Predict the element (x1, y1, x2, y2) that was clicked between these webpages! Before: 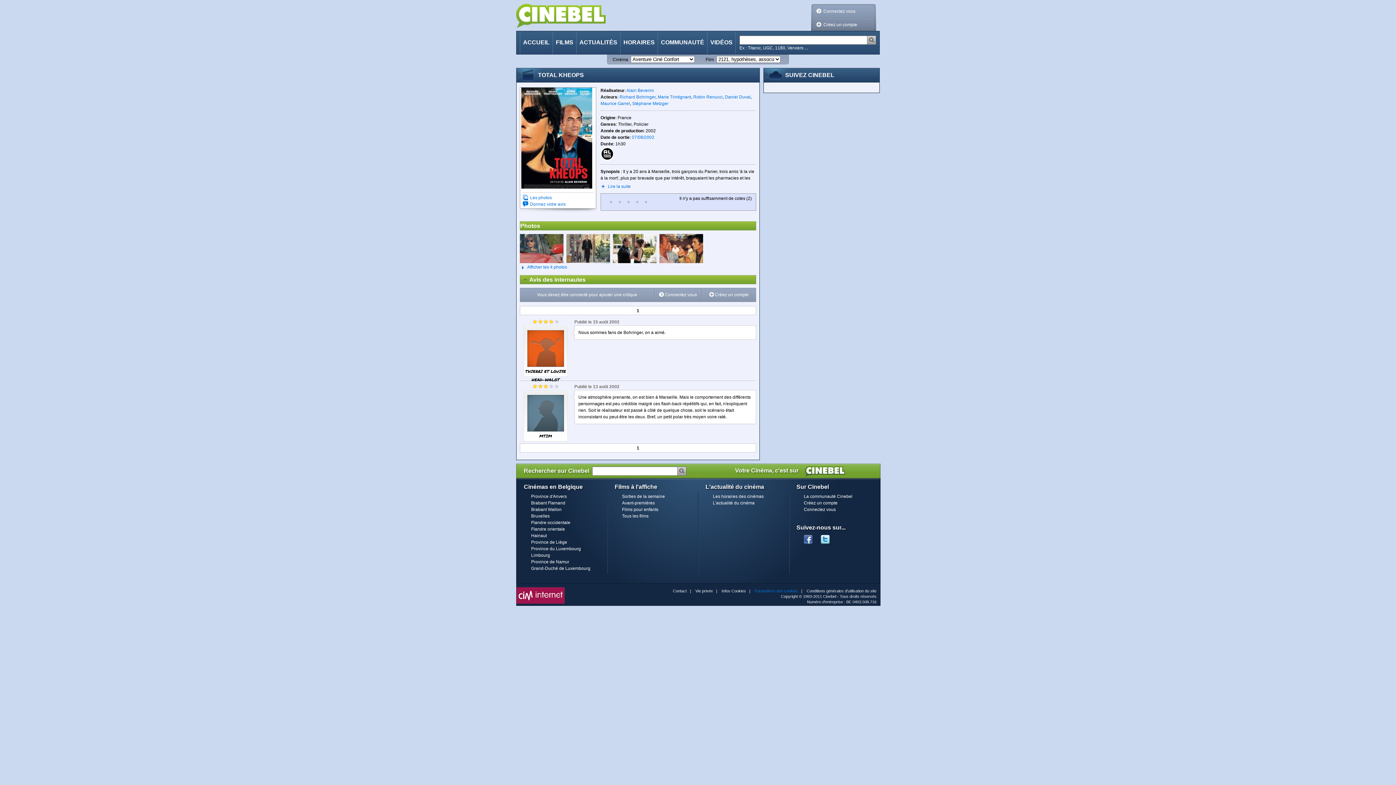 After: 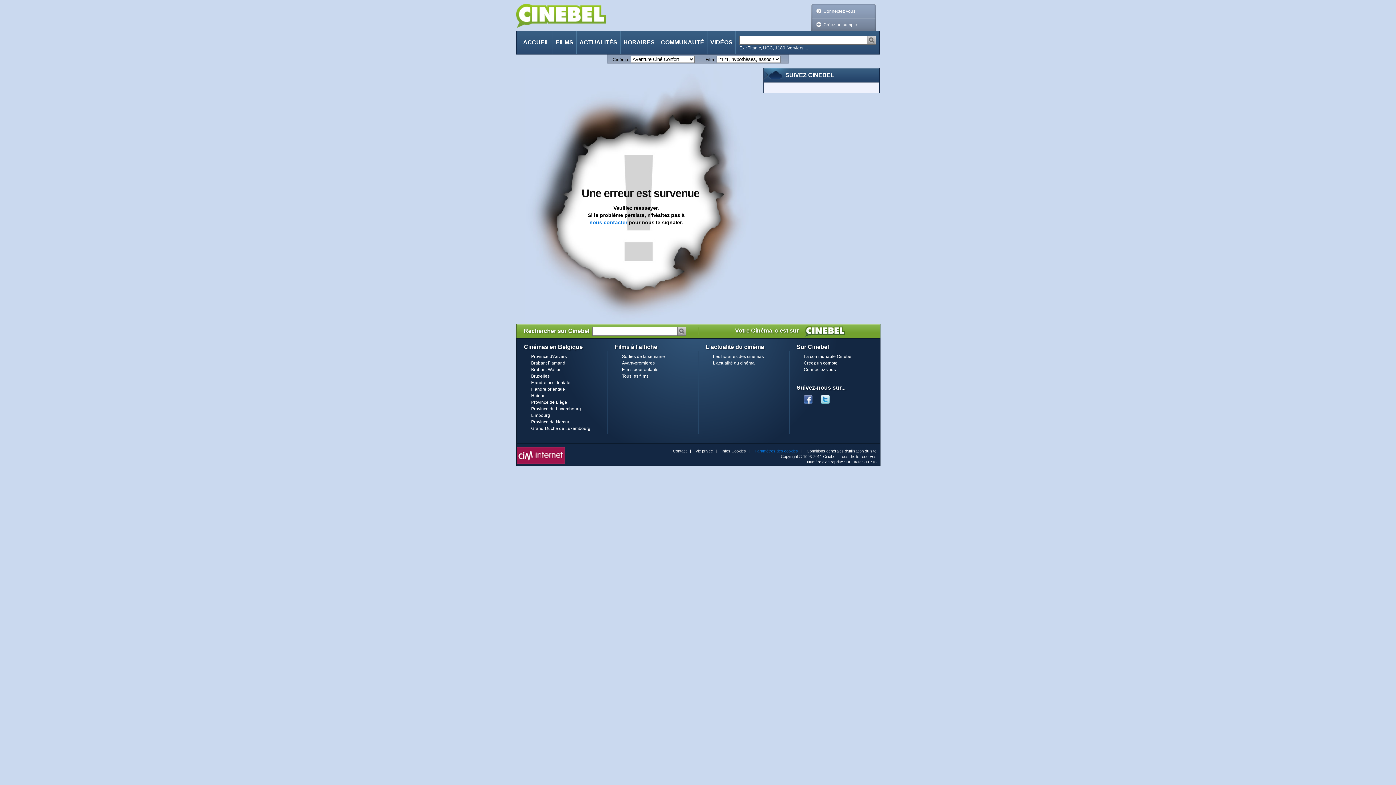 Action: label: Limbourg bbox: (531, 553, 550, 558)